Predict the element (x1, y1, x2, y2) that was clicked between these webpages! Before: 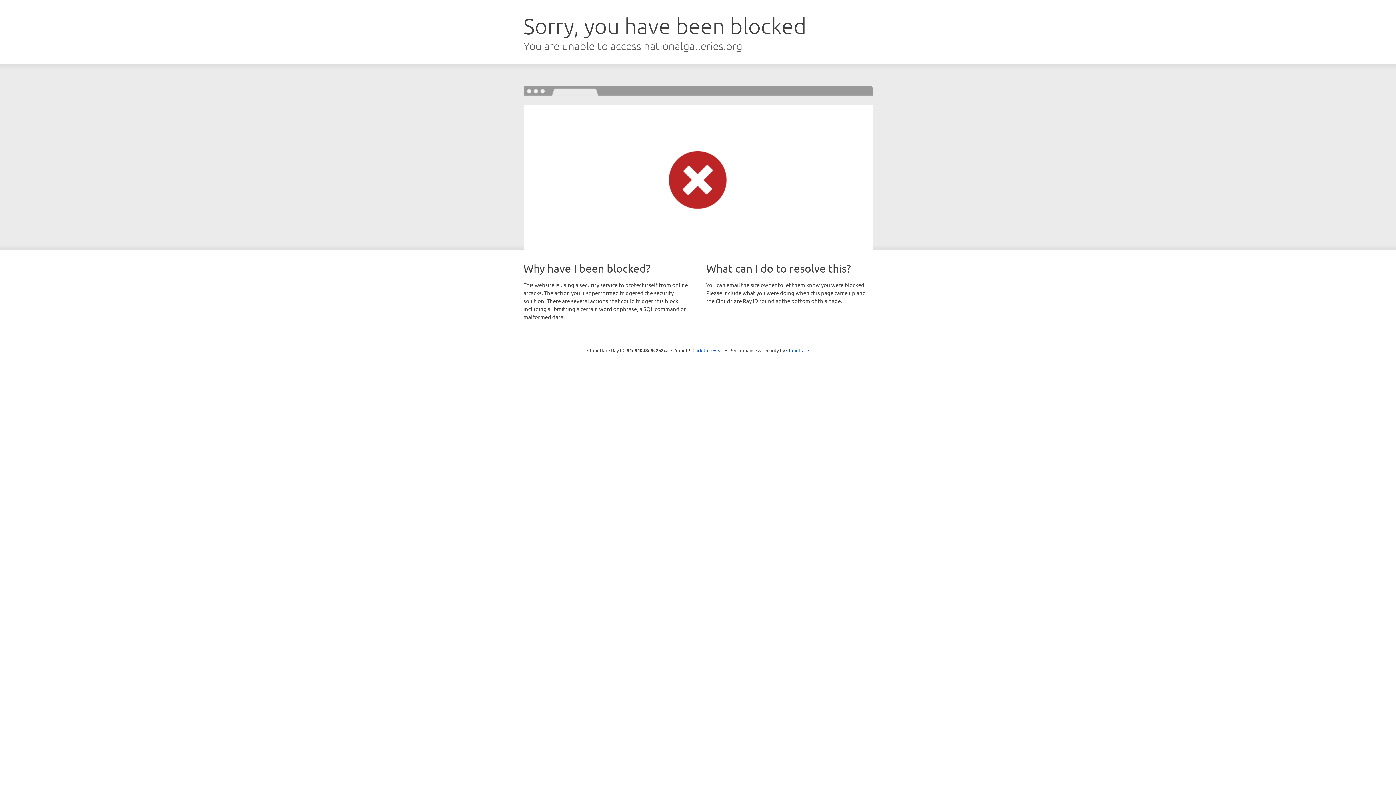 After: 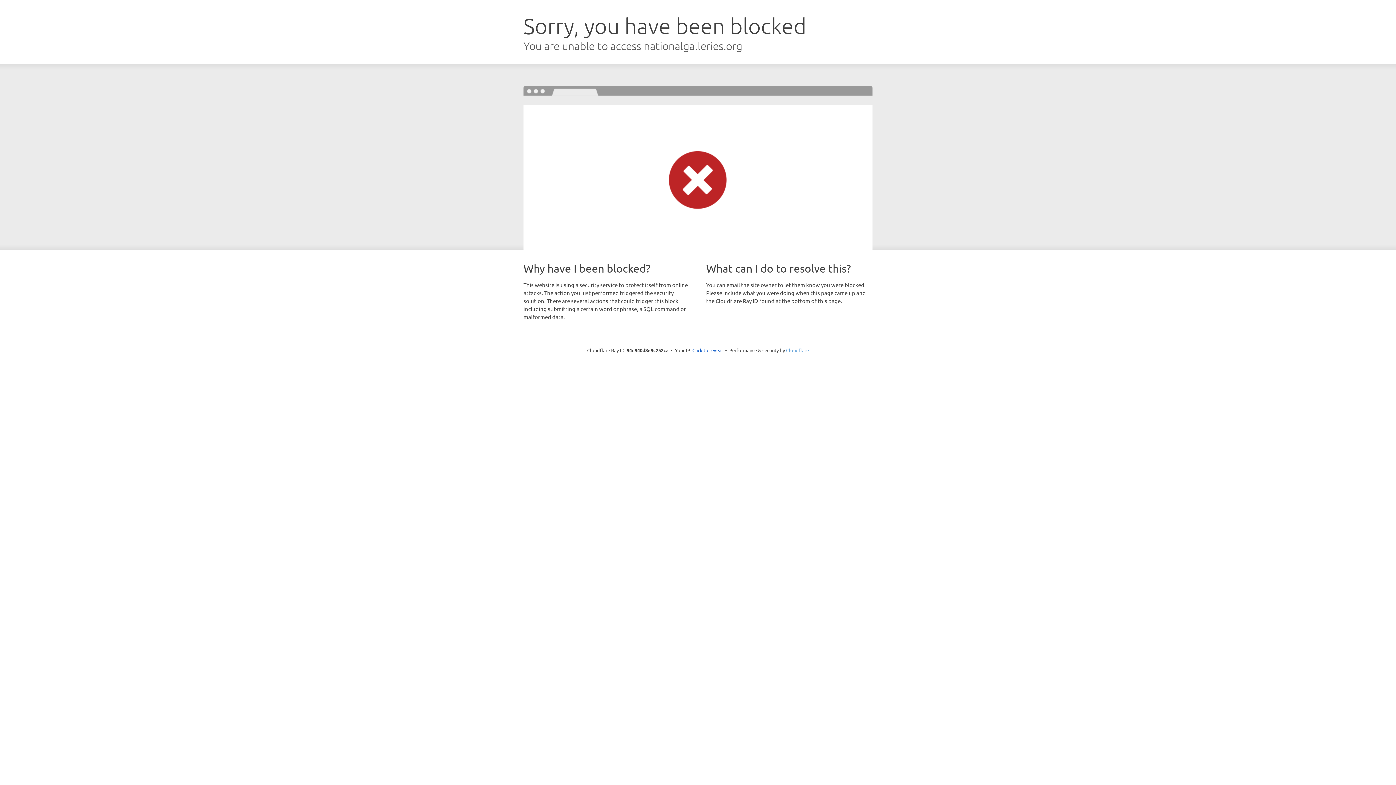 Action: bbox: (786, 347, 809, 353) label: Cloudflare